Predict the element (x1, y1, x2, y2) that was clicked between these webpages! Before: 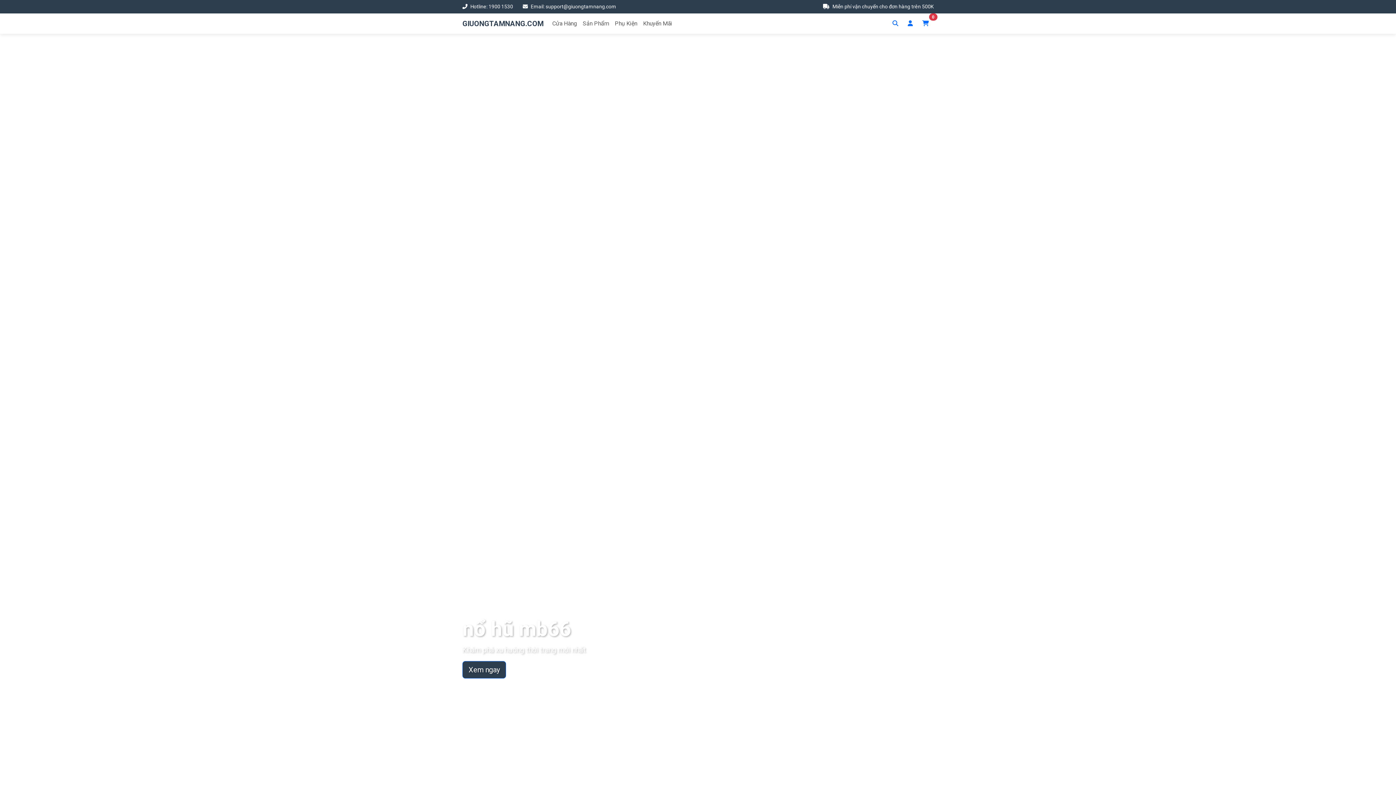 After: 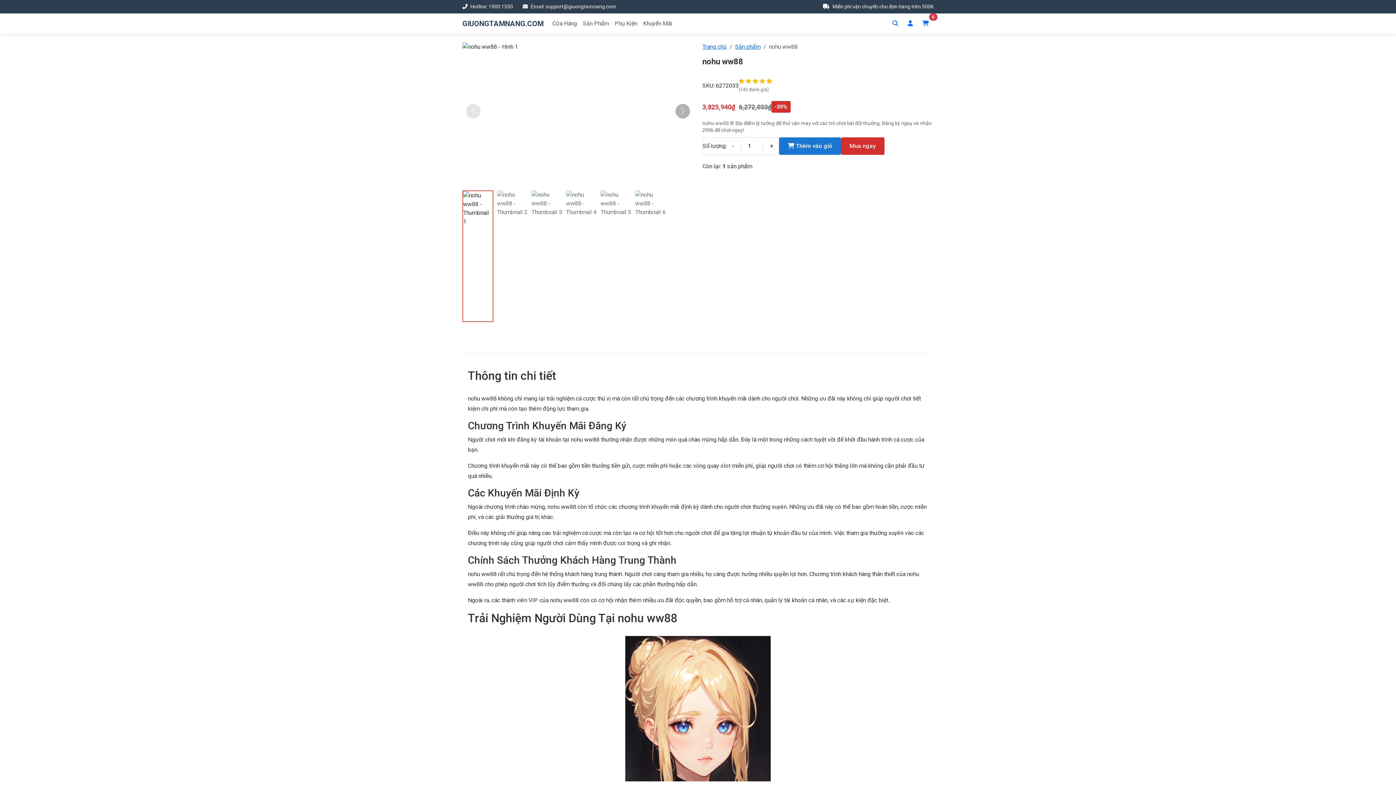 Action: bbox: (612, 16, 640, 30) label: Phụ Kiện